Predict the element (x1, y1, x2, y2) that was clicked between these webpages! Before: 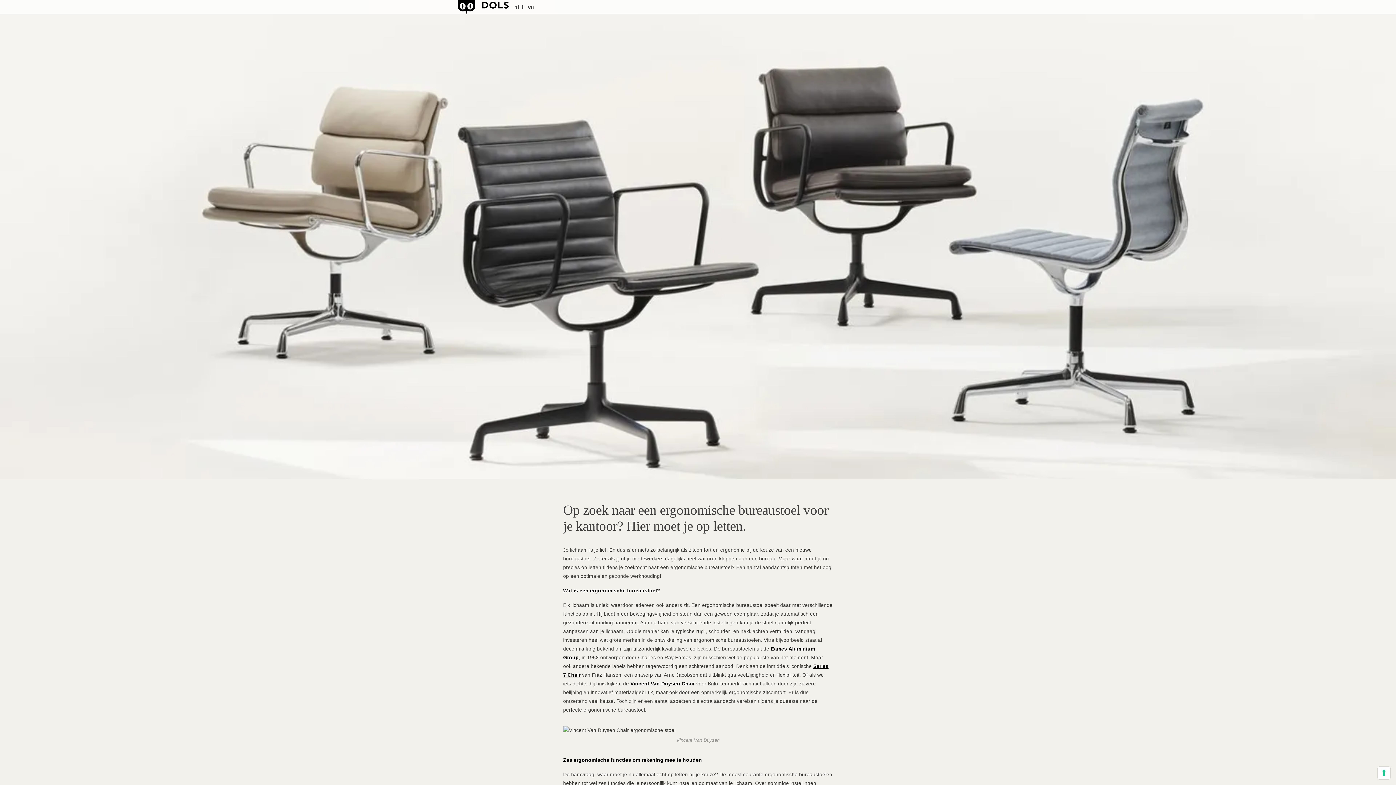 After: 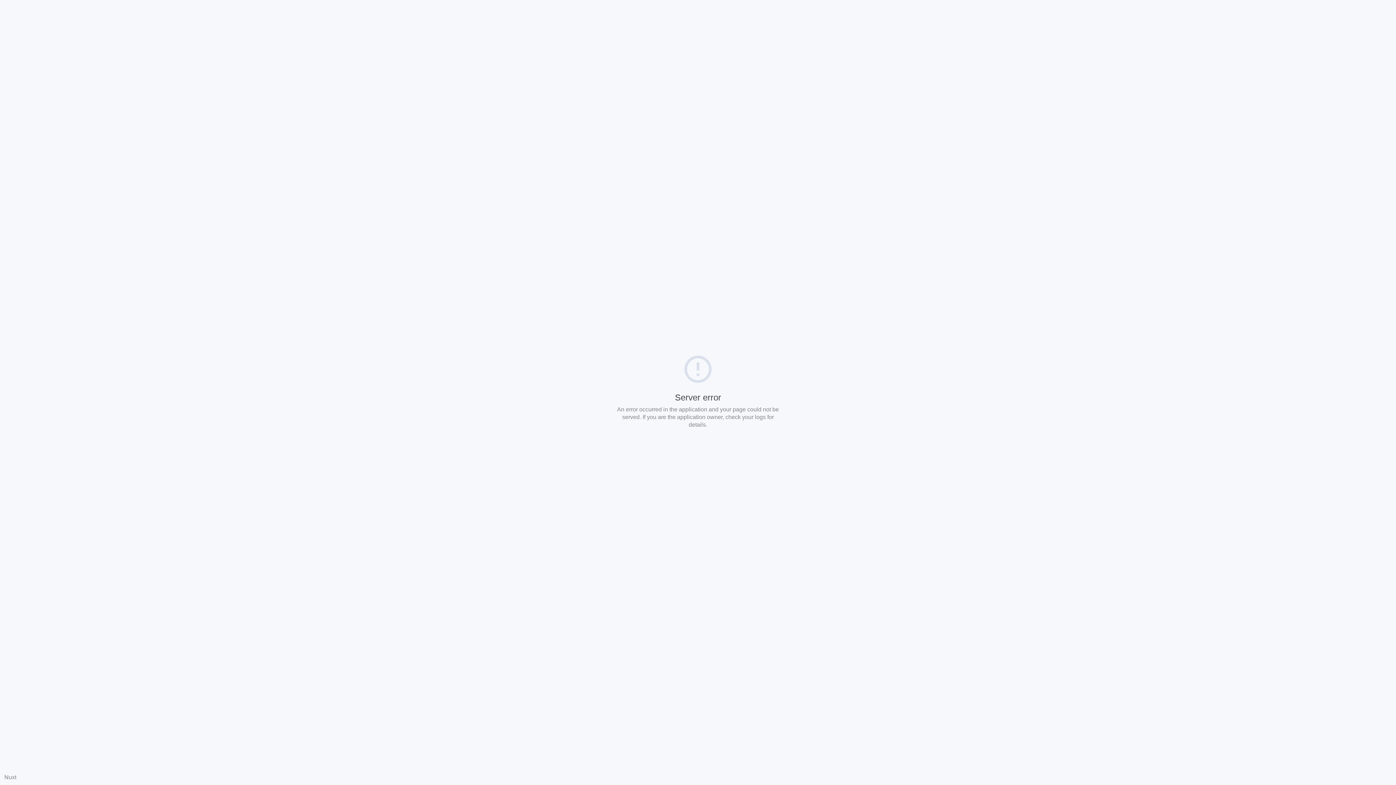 Action: bbox: (522, 3, 525, 9) label: fr